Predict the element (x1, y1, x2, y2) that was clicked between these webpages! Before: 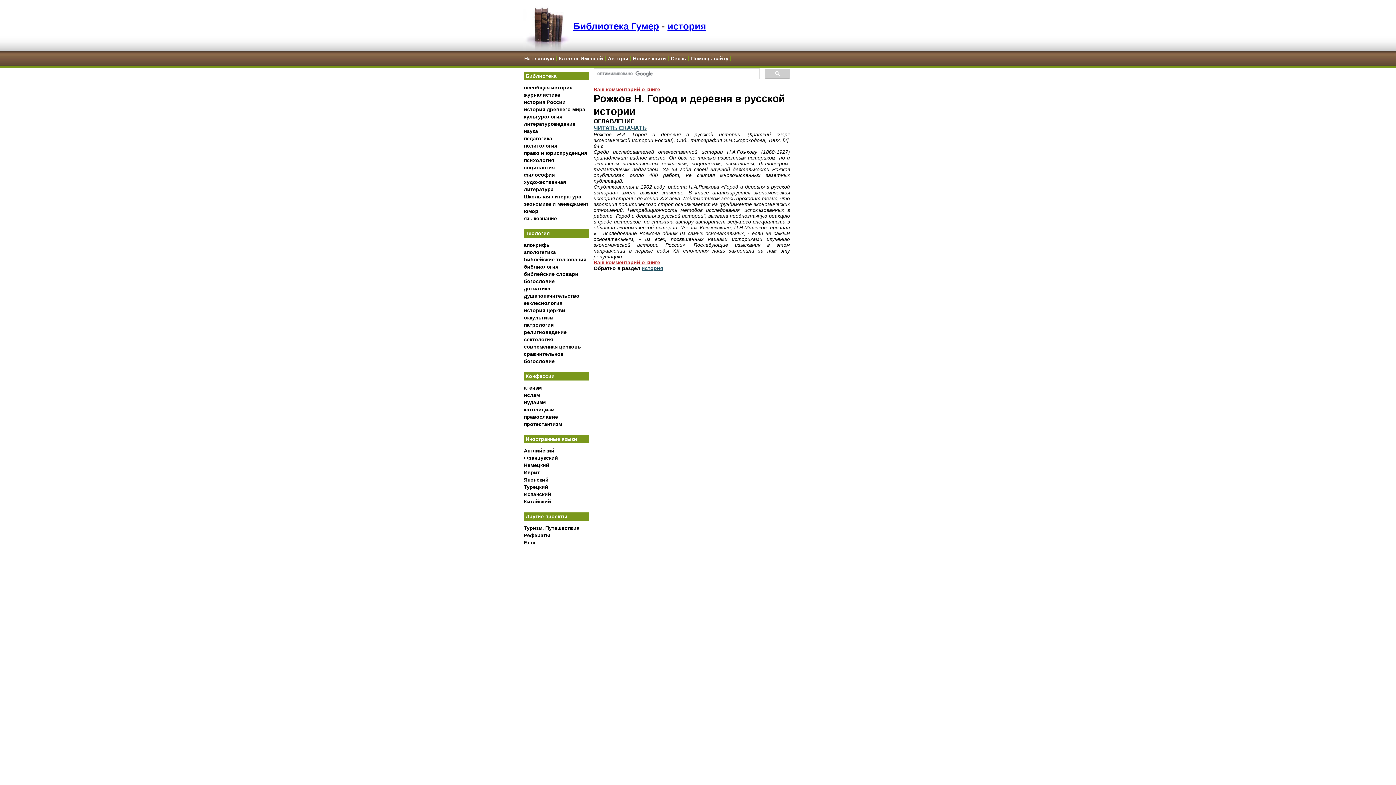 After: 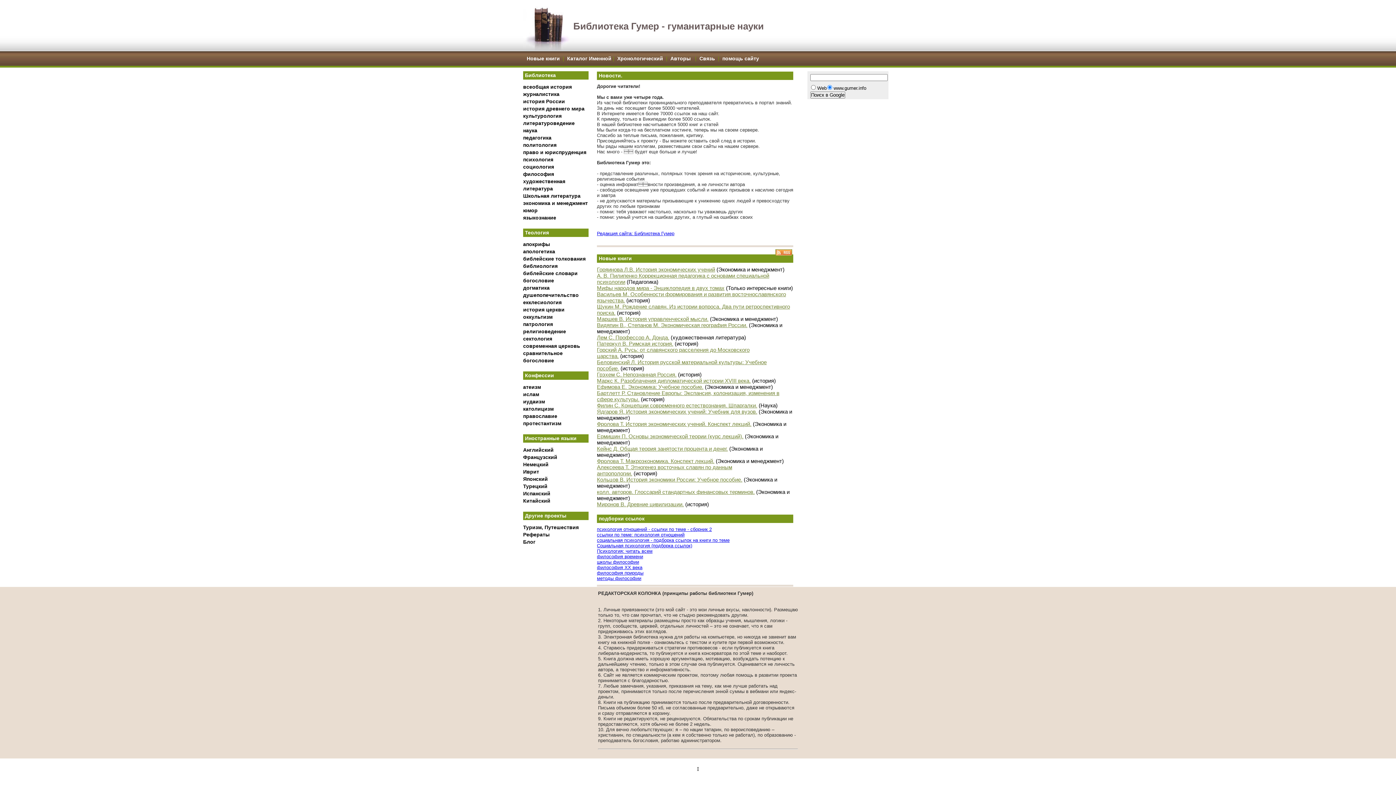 Action: label: На главную bbox: (523, 55, 556, 61)